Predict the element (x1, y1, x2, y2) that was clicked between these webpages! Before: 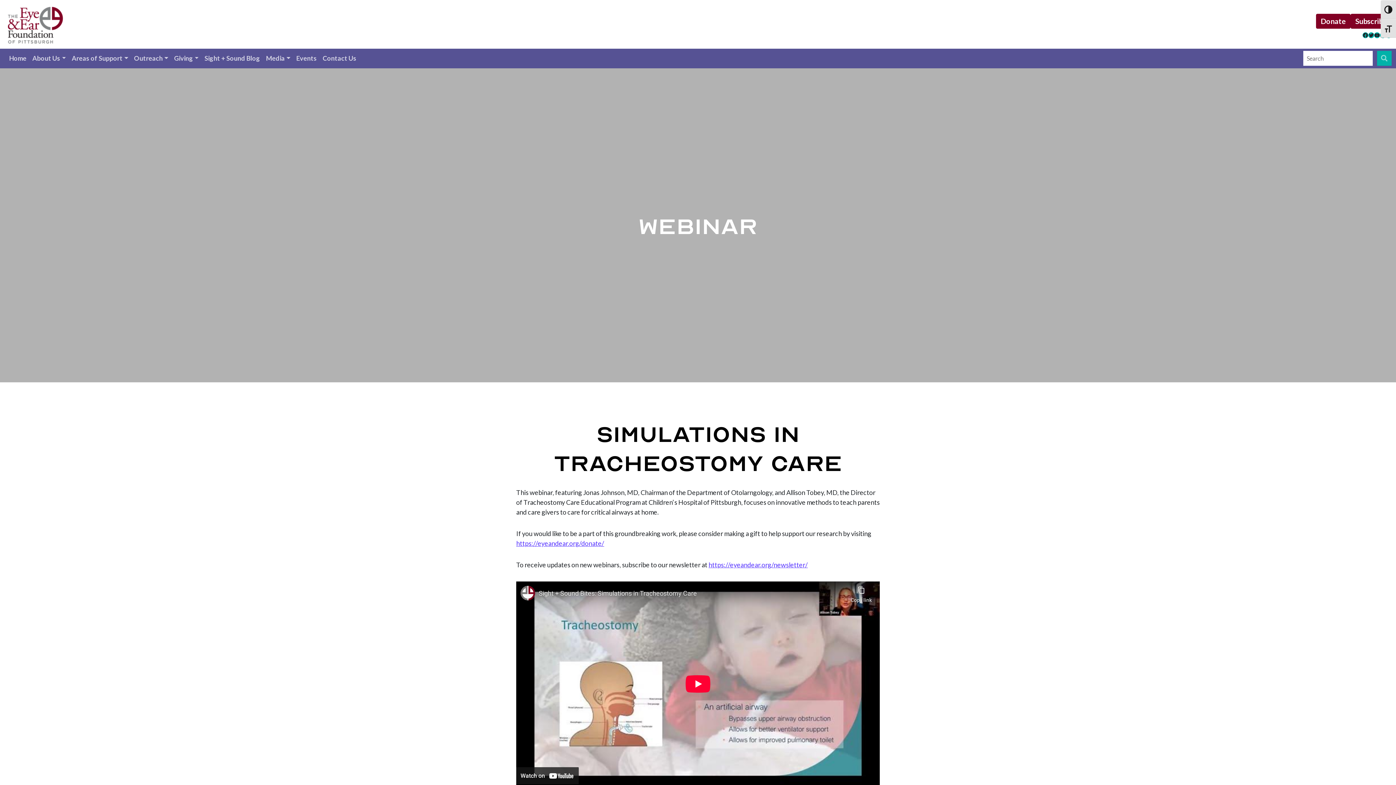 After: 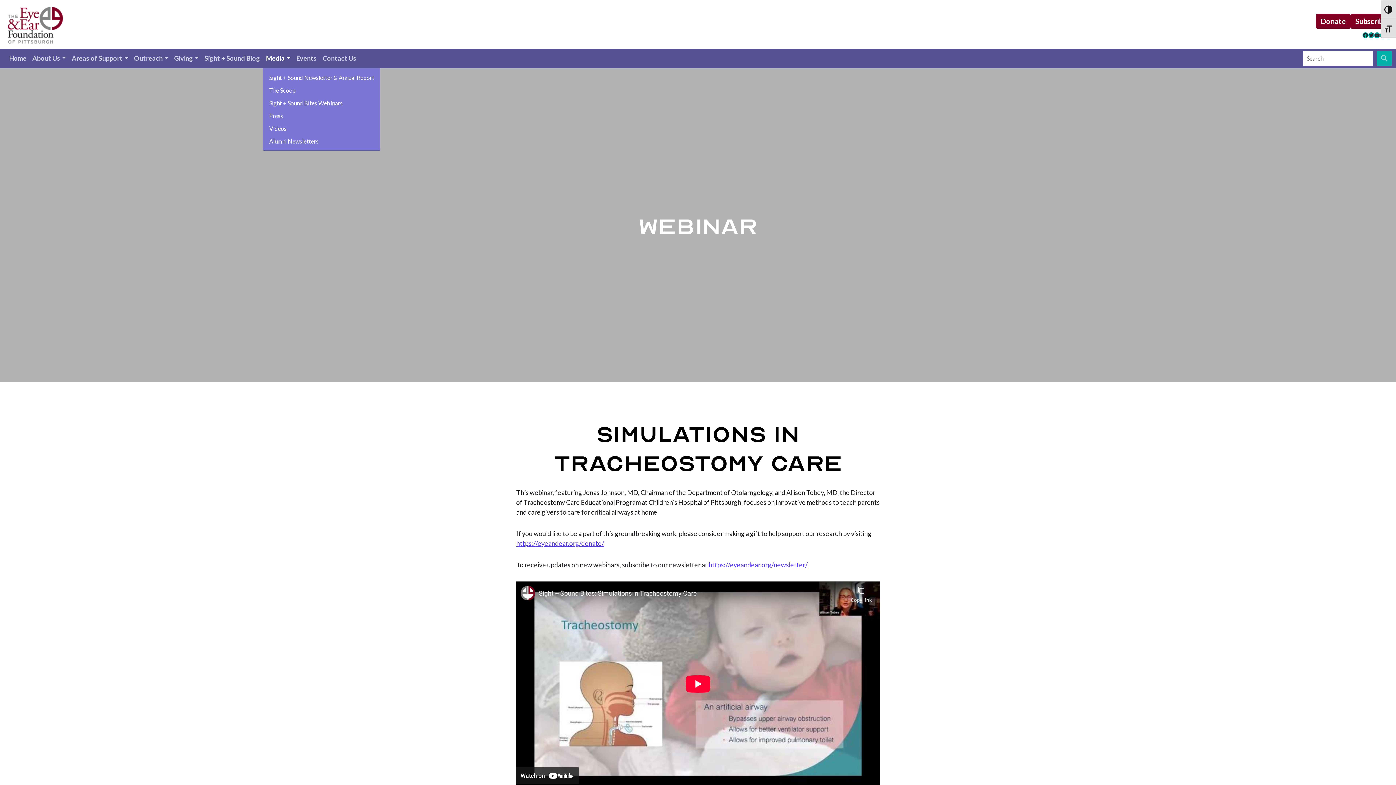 Action: bbox: (263, 50, 293, 66) label: Media